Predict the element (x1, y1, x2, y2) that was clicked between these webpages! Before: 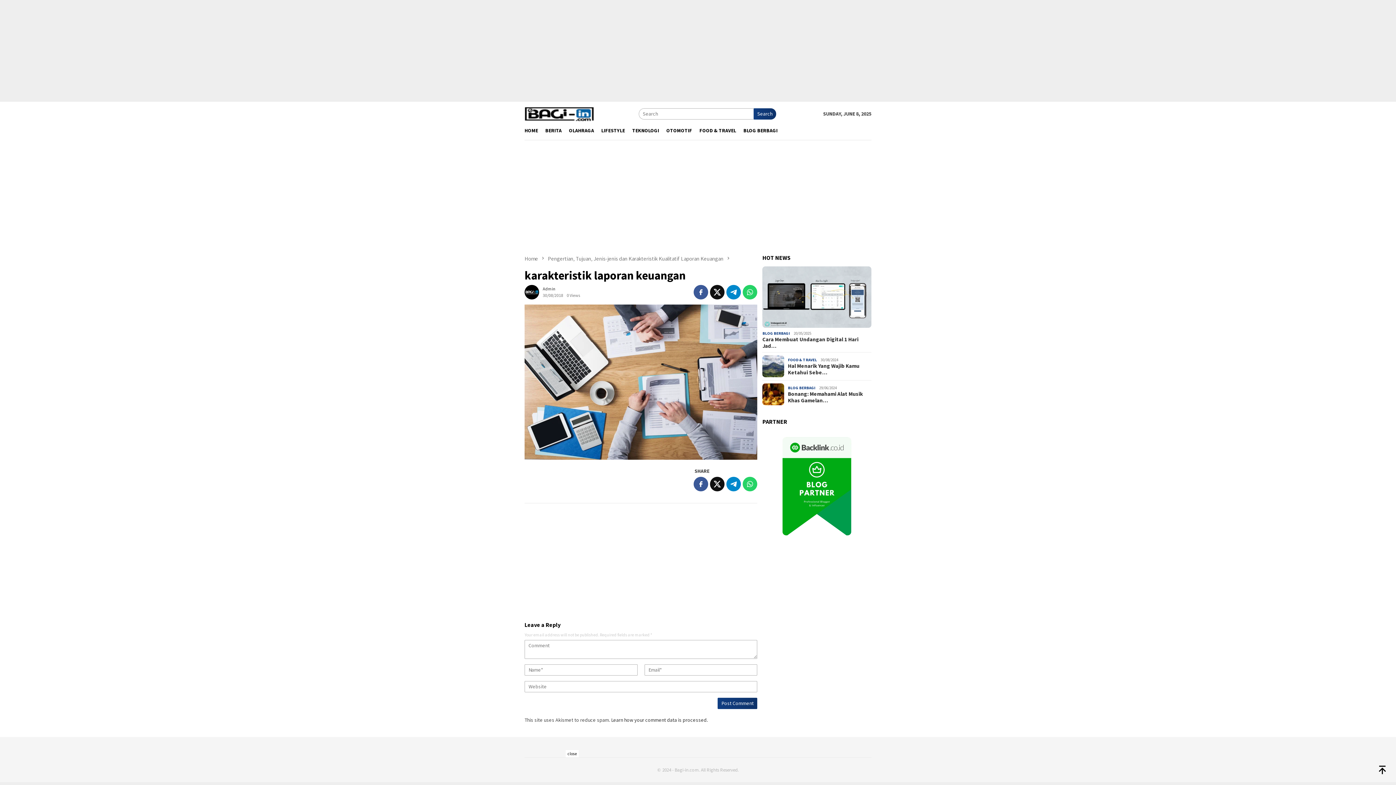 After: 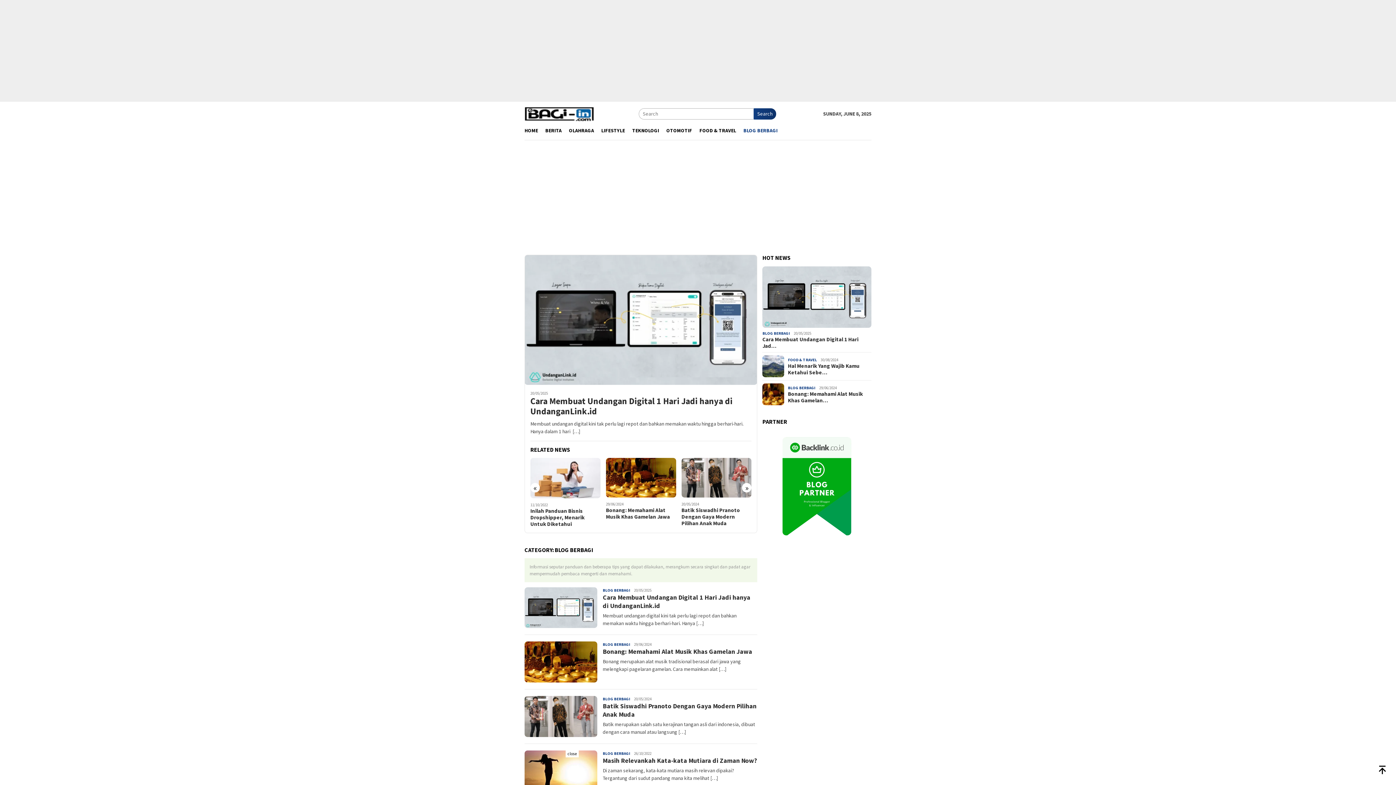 Action: label: BLOG BERBAGI bbox: (788, 385, 815, 390)